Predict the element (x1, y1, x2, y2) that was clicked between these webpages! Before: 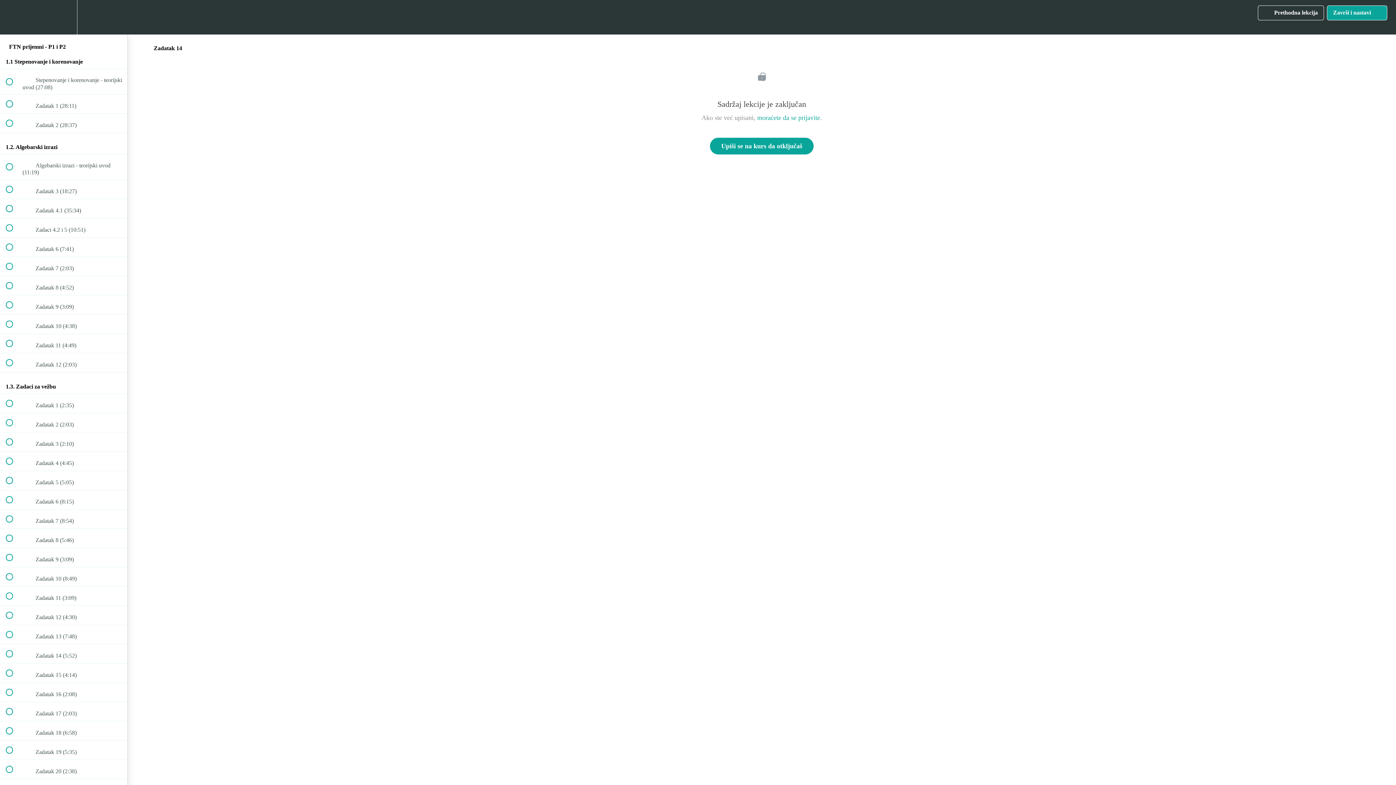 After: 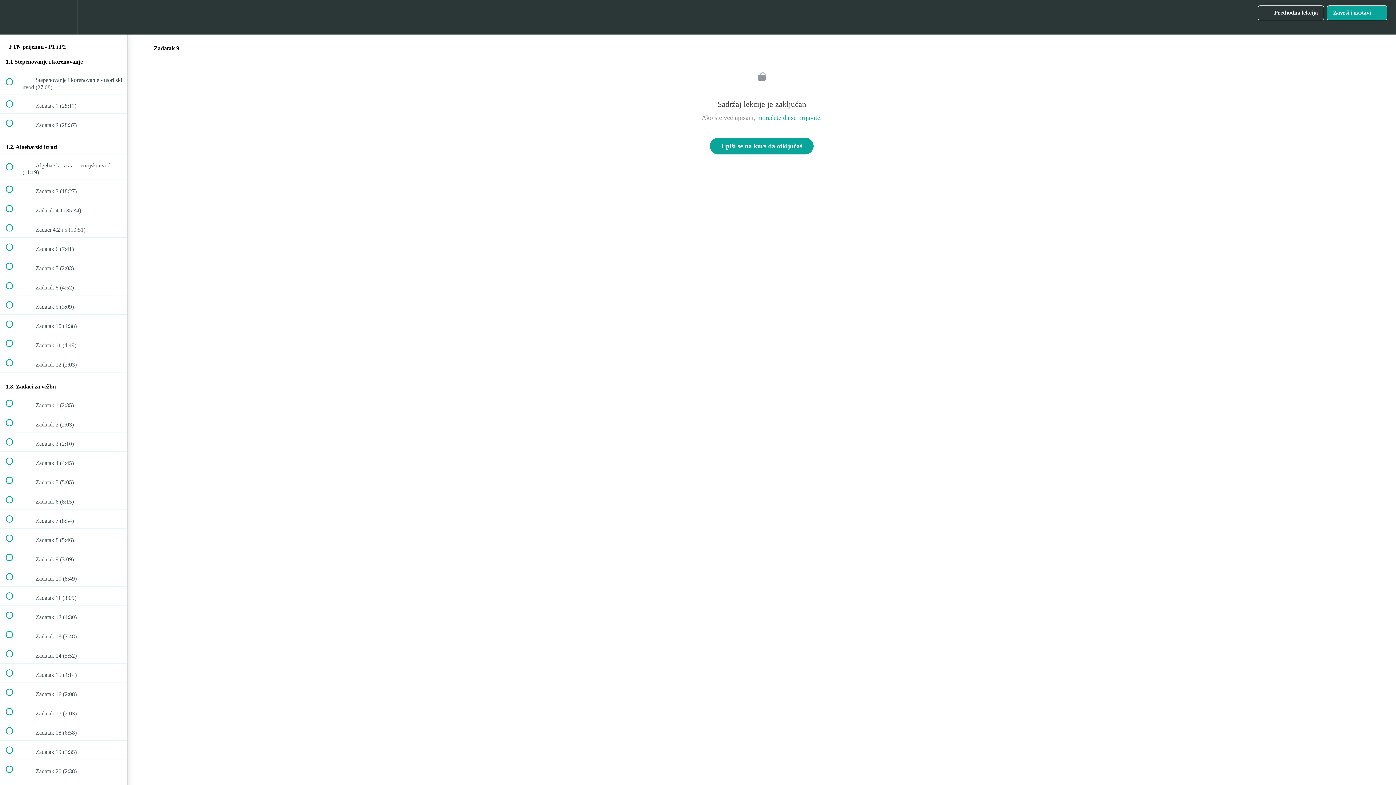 Action: bbox: (0, 548, 127, 567) label:  
 Zadatak 9 (3:09)